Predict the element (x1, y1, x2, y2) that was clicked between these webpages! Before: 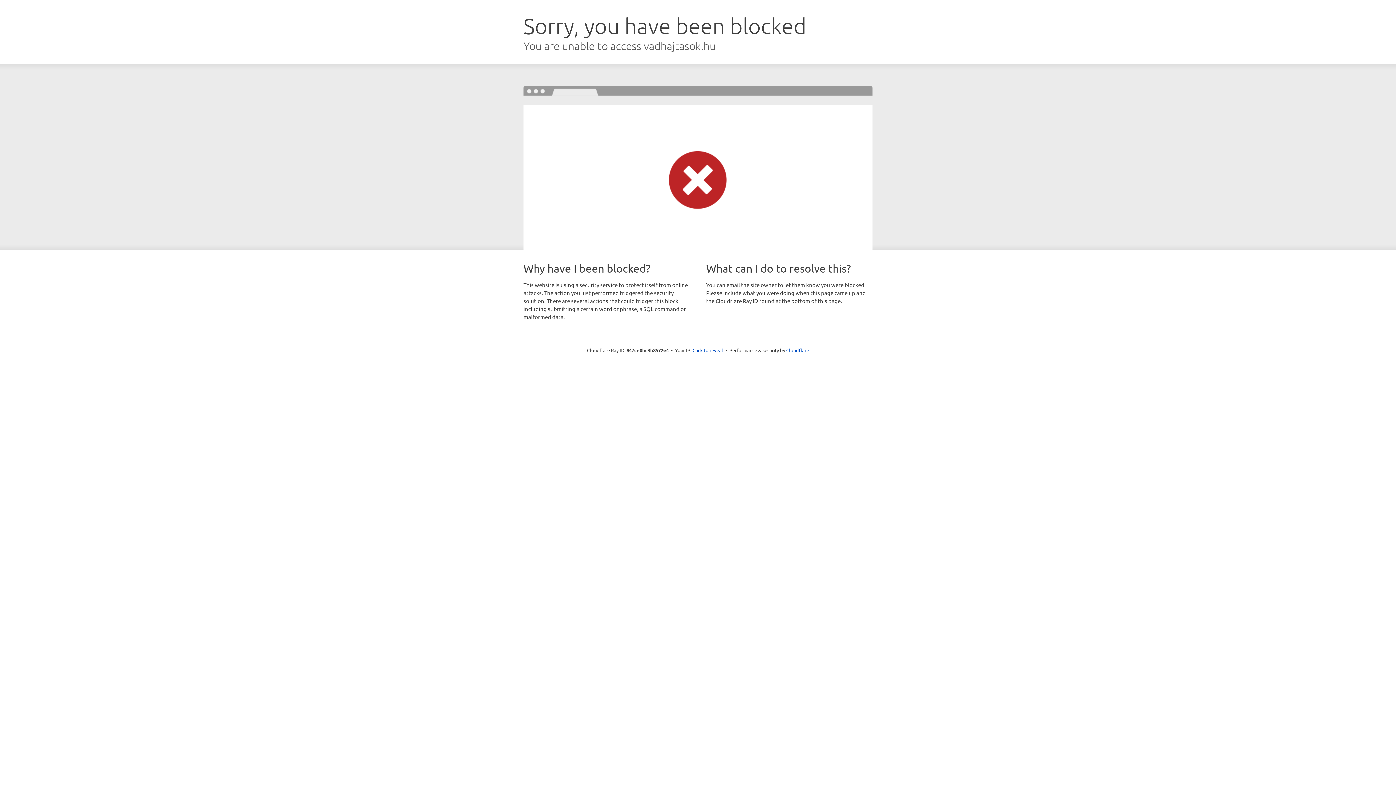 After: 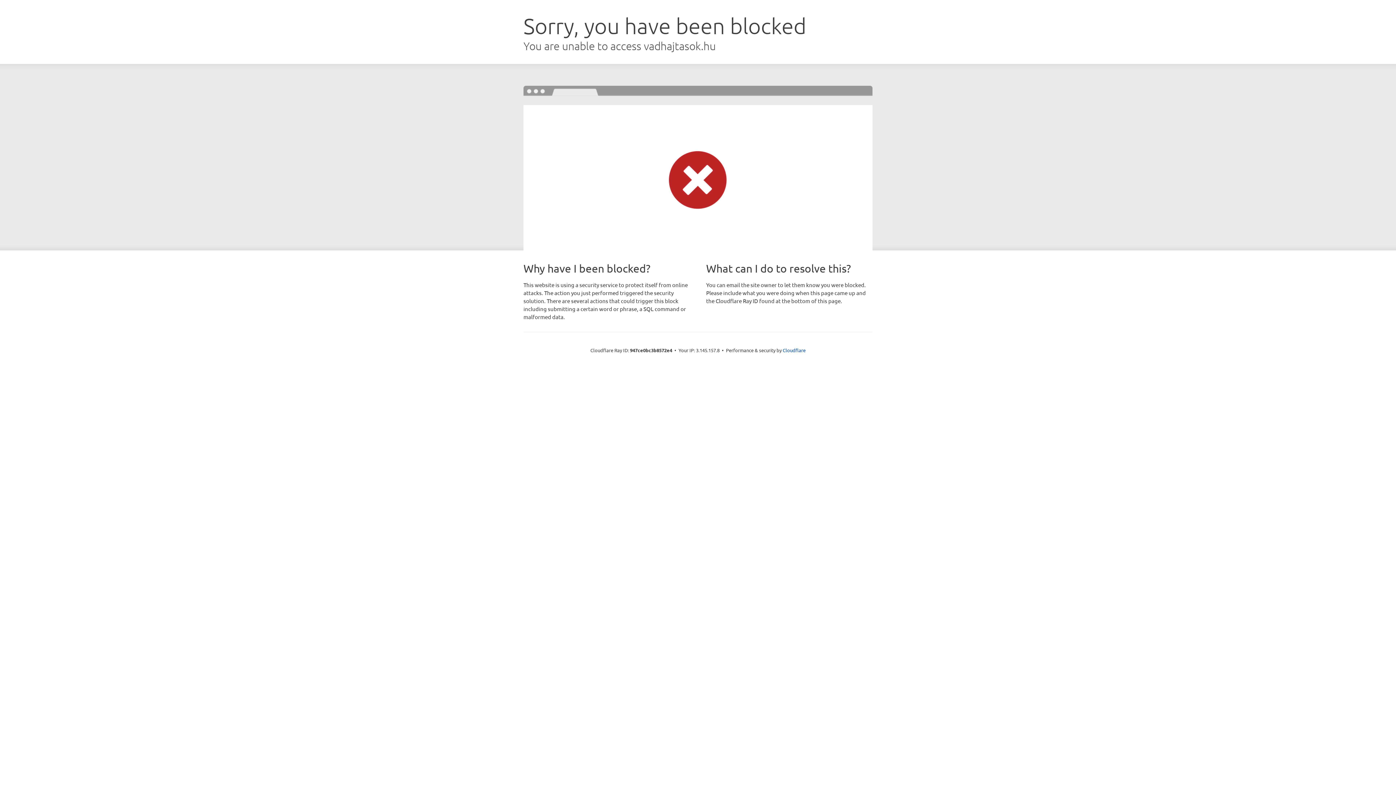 Action: label: Click to reveal bbox: (692, 346, 723, 353)